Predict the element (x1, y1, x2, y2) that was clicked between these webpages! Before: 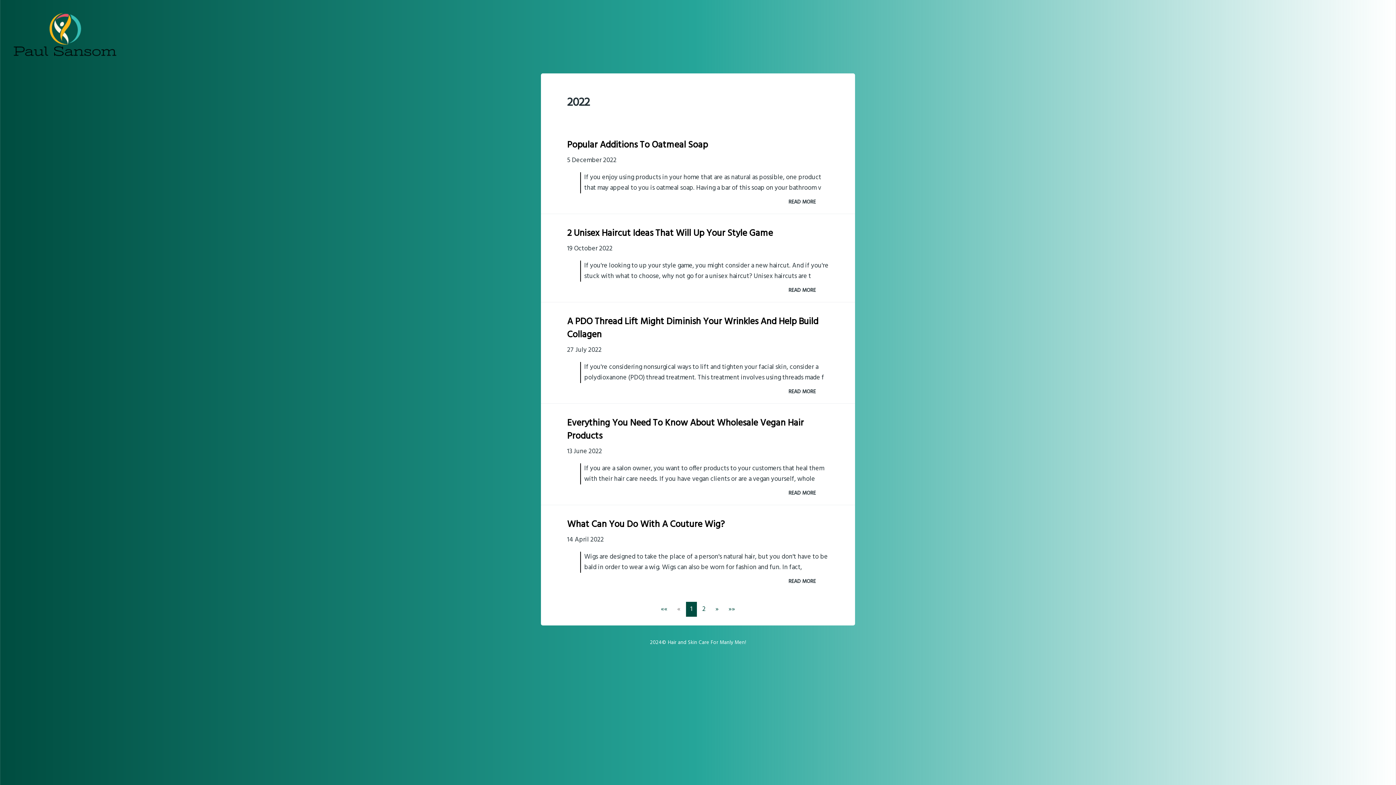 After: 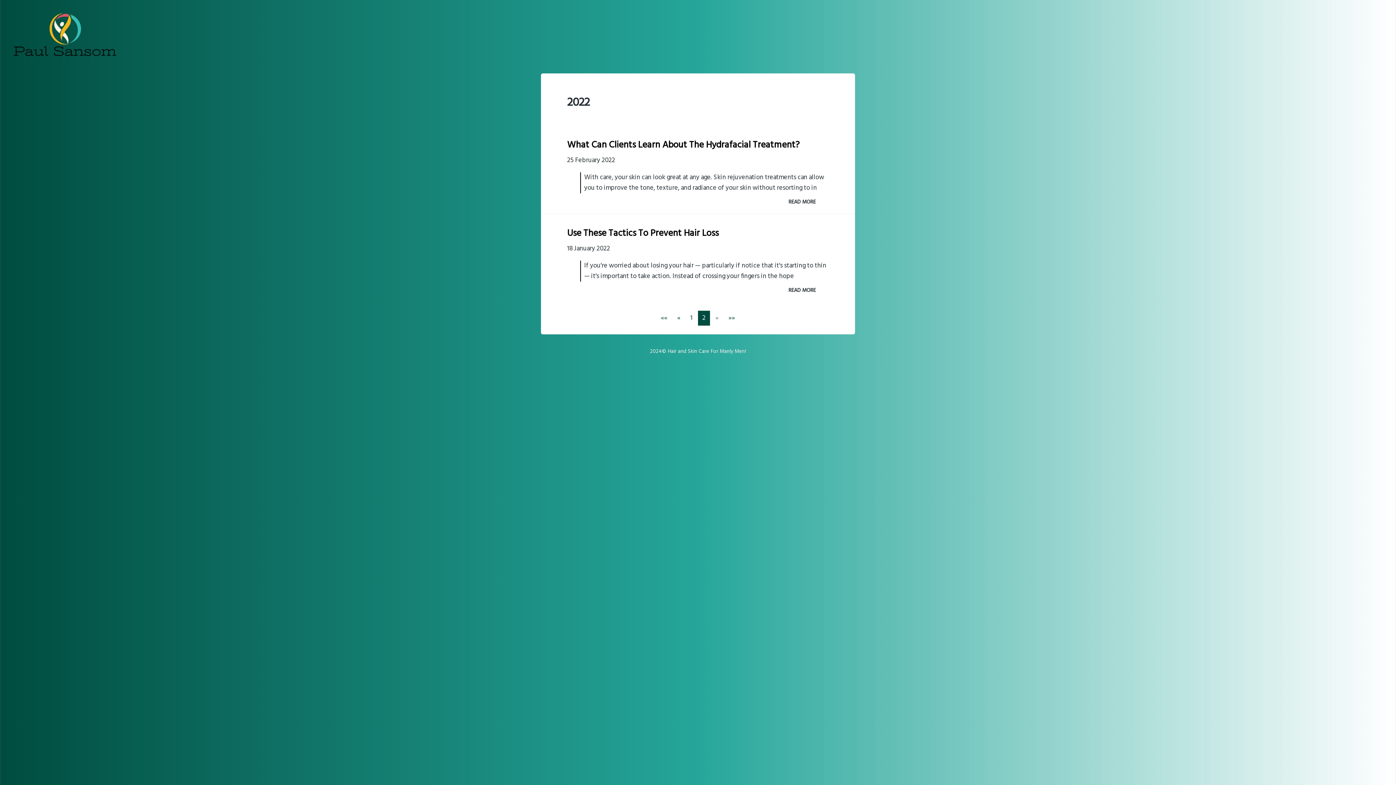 Action: label: 2 bbox: (698, 602, 710, 617)